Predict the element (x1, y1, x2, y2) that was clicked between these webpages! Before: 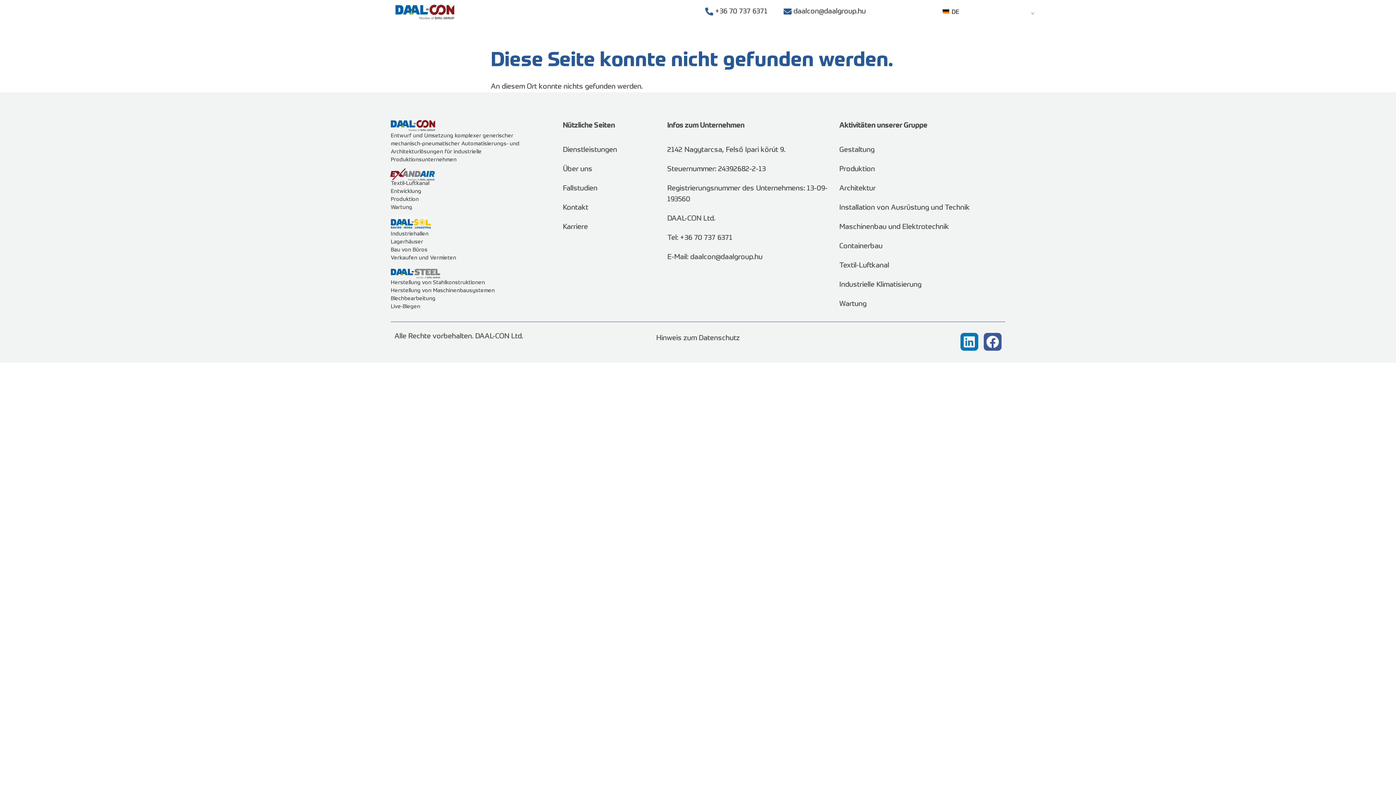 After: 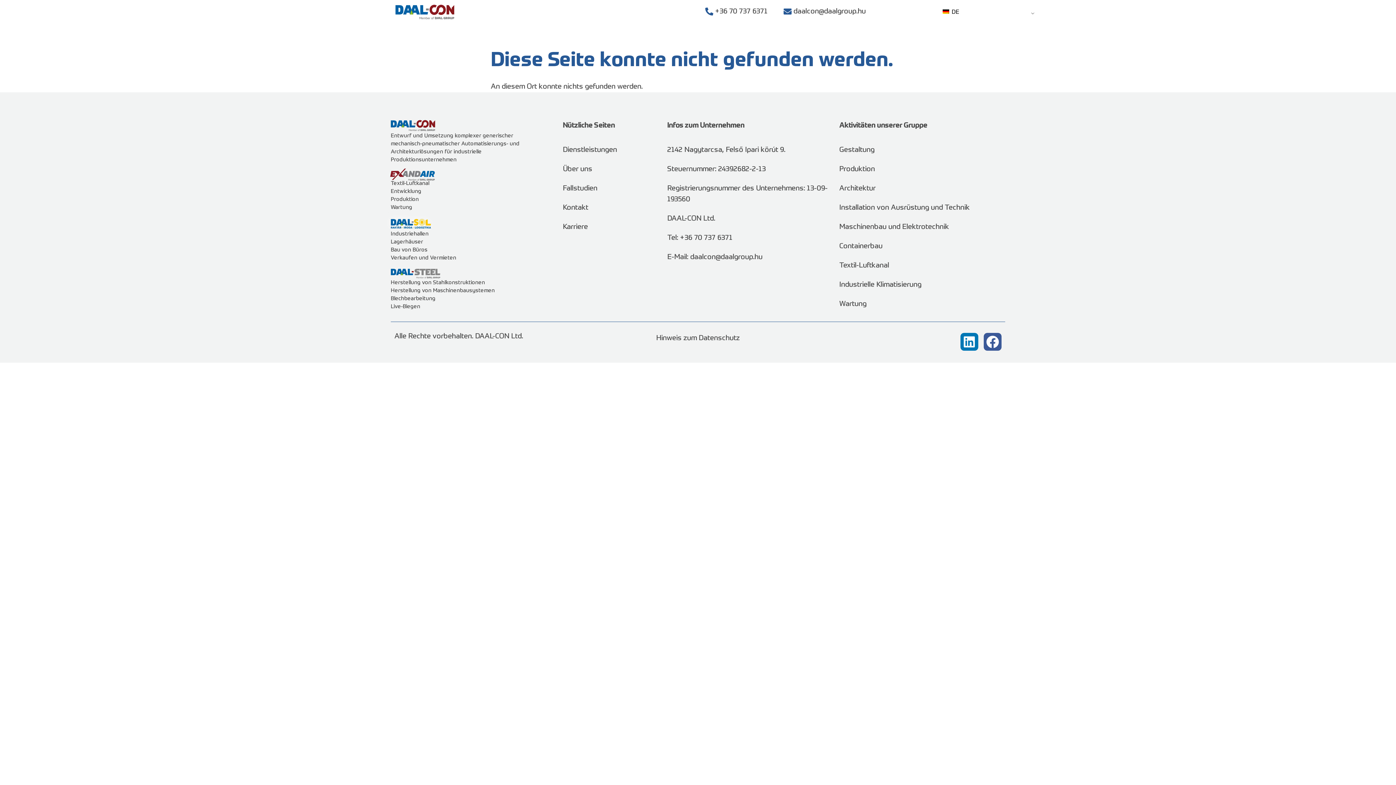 Action: bbox: (781, 6, 866, 17) label: daalcon@daalgroup.hu